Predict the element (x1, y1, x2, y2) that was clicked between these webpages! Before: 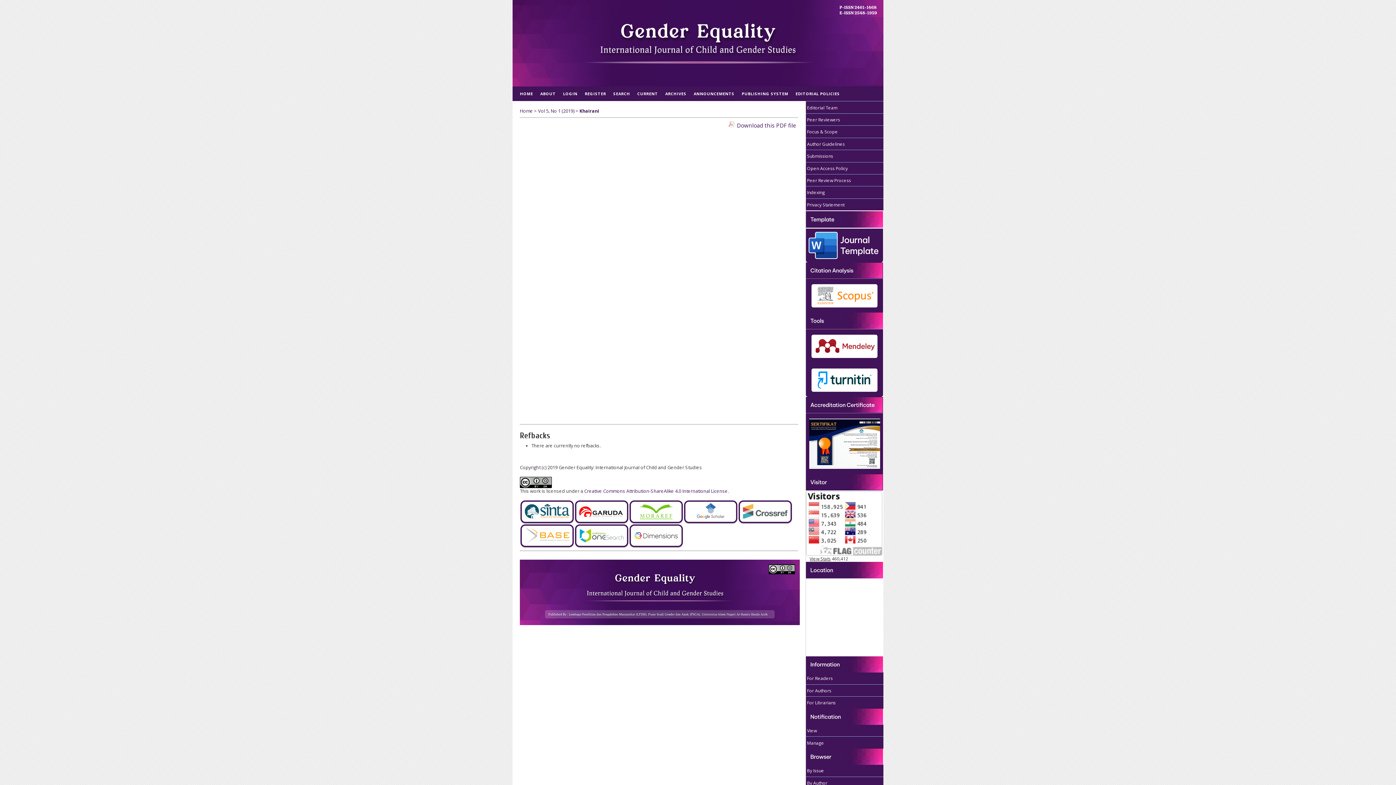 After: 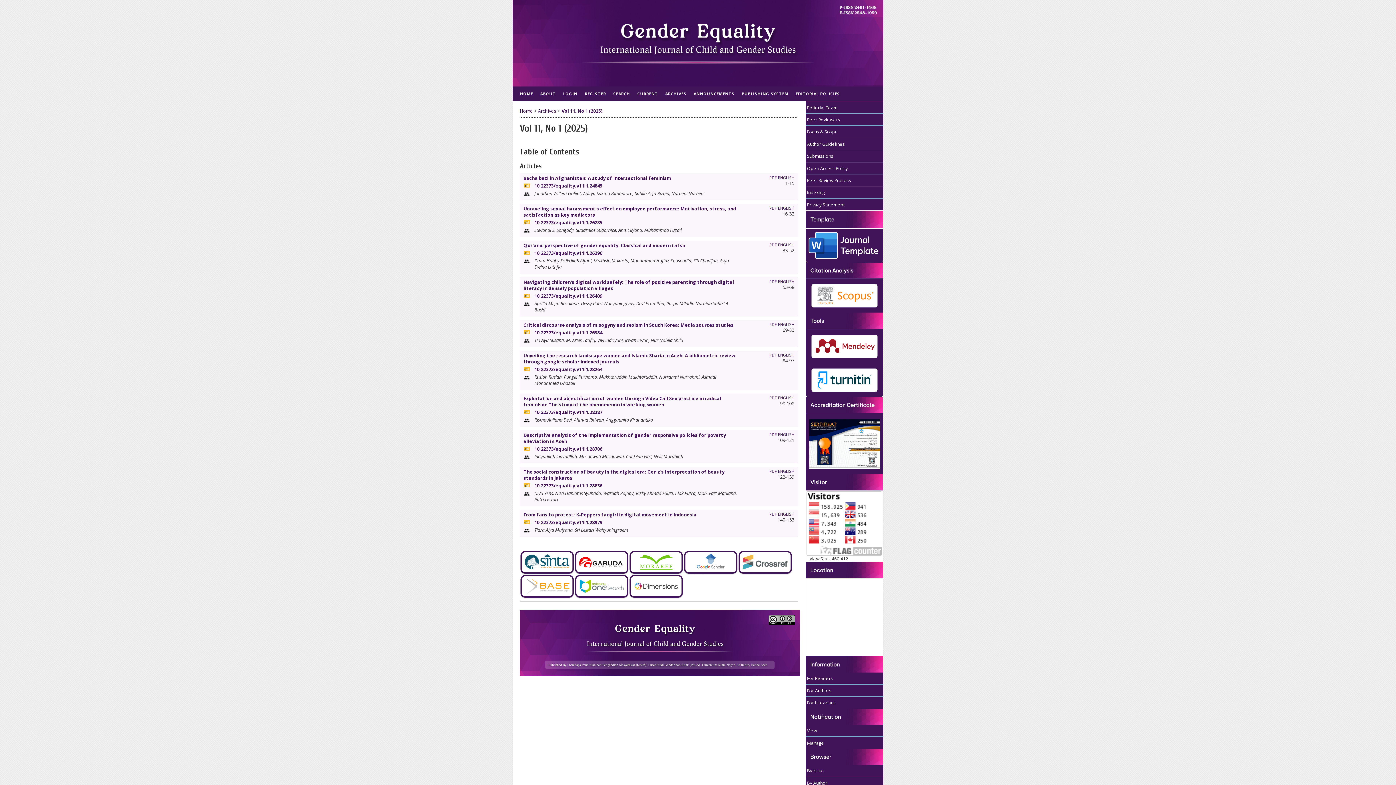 Action: label: CURRENT bbox: (633, 86, 661, 101)